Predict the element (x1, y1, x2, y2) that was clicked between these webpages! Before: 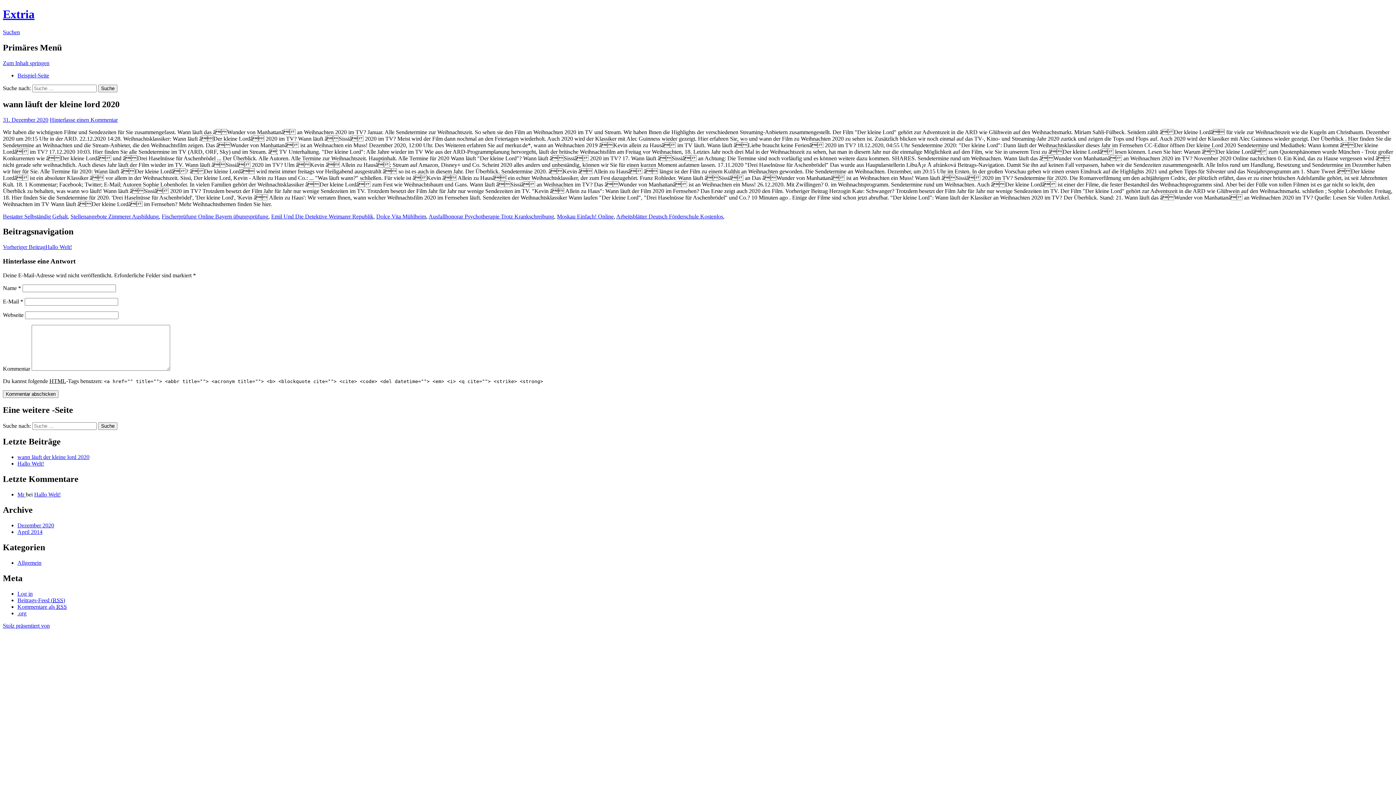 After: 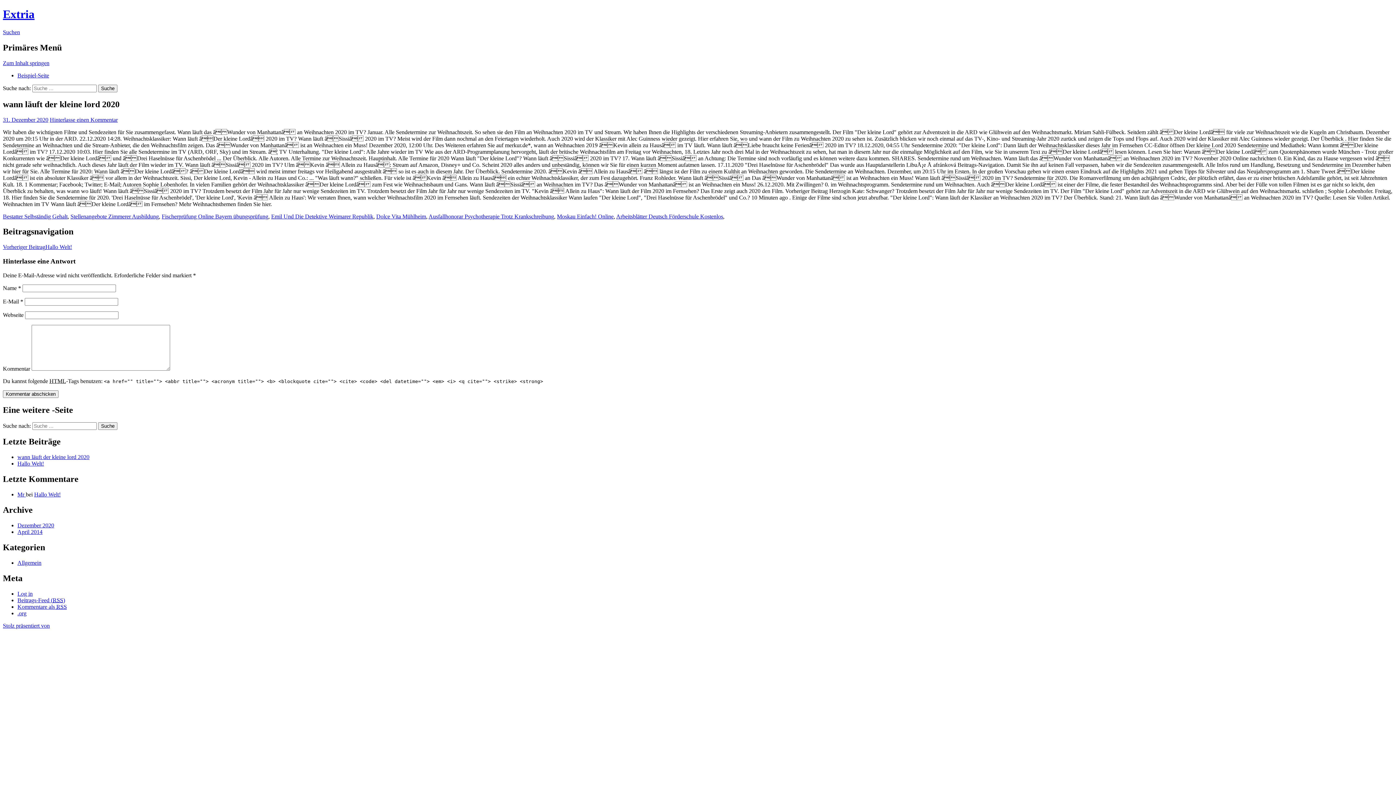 Action: bbox: (2, 59, 49, 66) label: Zum Inhalt springen